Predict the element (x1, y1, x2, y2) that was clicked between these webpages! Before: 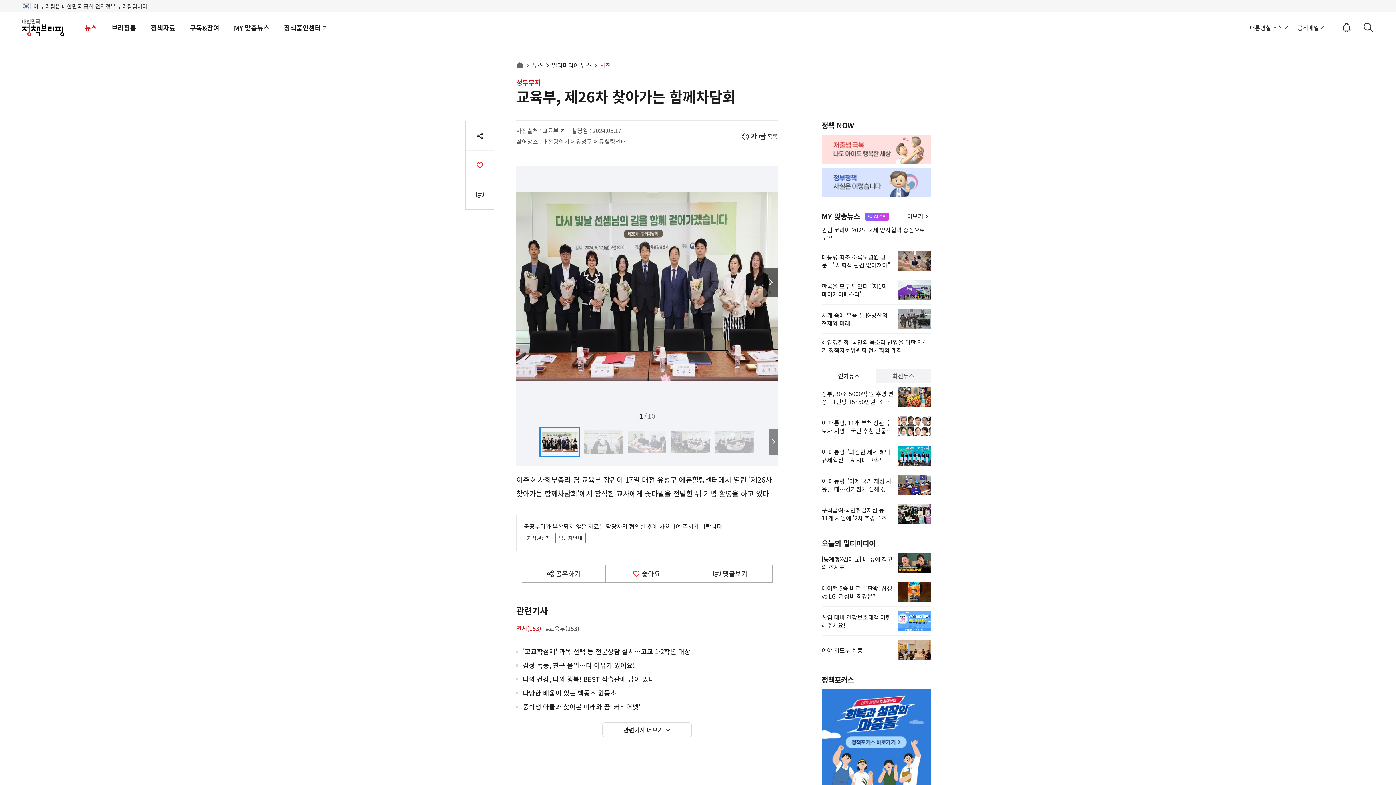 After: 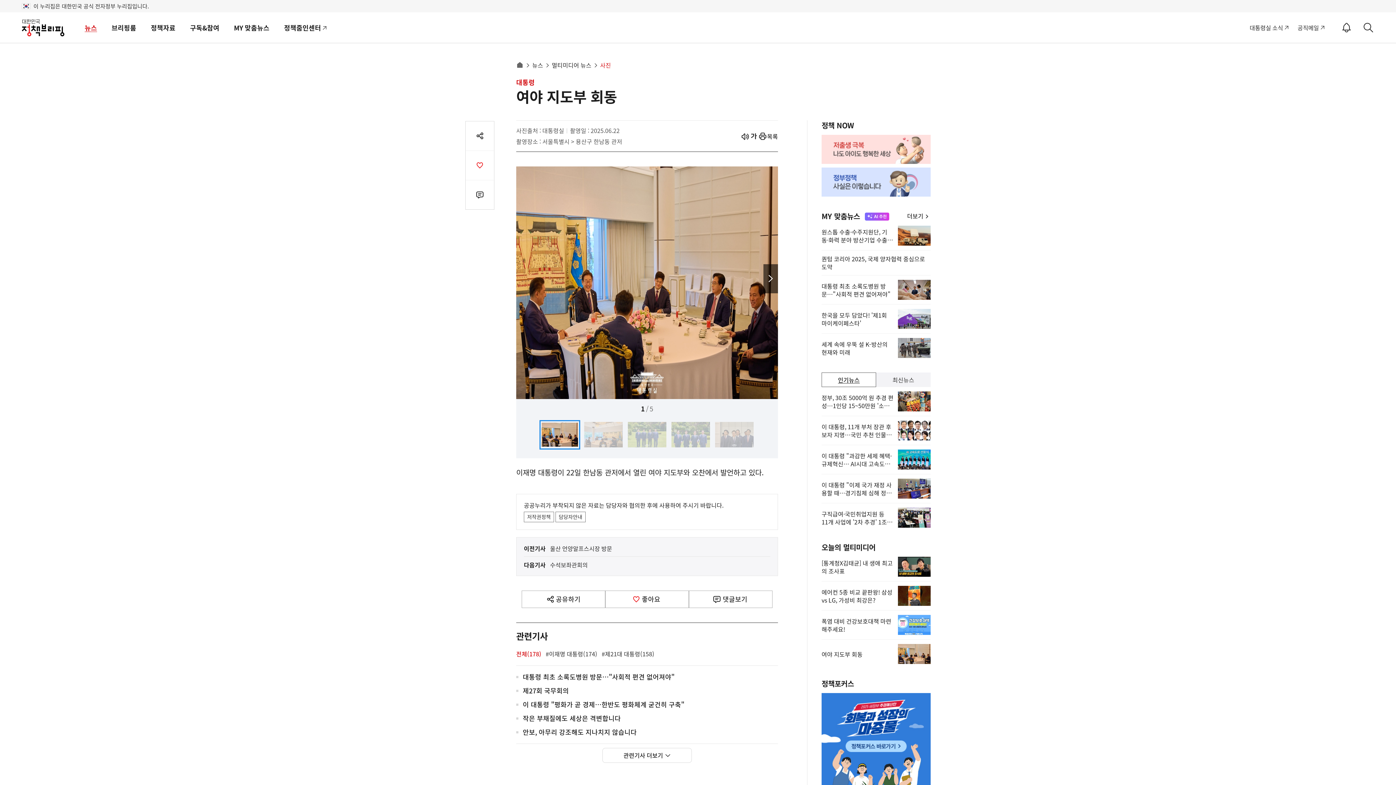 Action: bbox: (821, 636, 930, 660) label: 여야 지도부 회동